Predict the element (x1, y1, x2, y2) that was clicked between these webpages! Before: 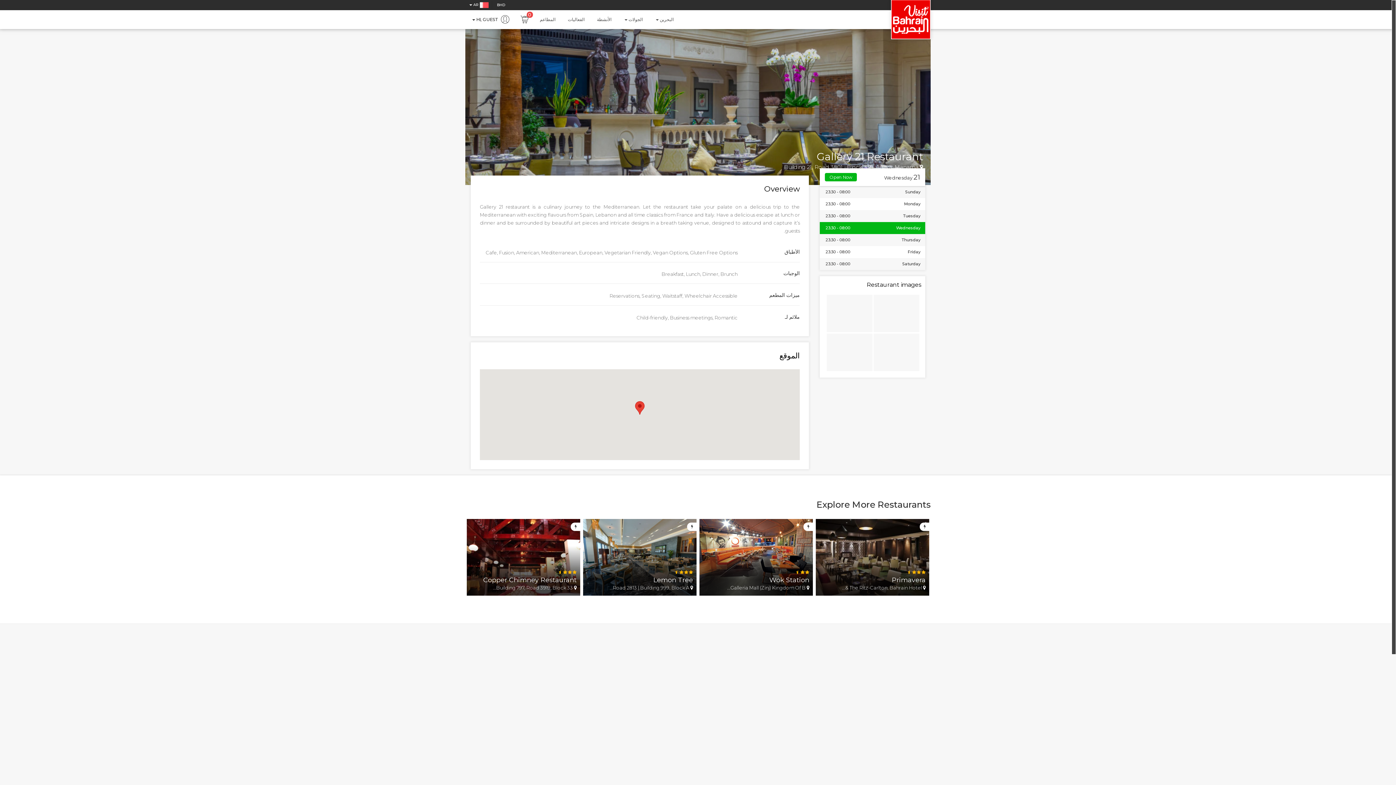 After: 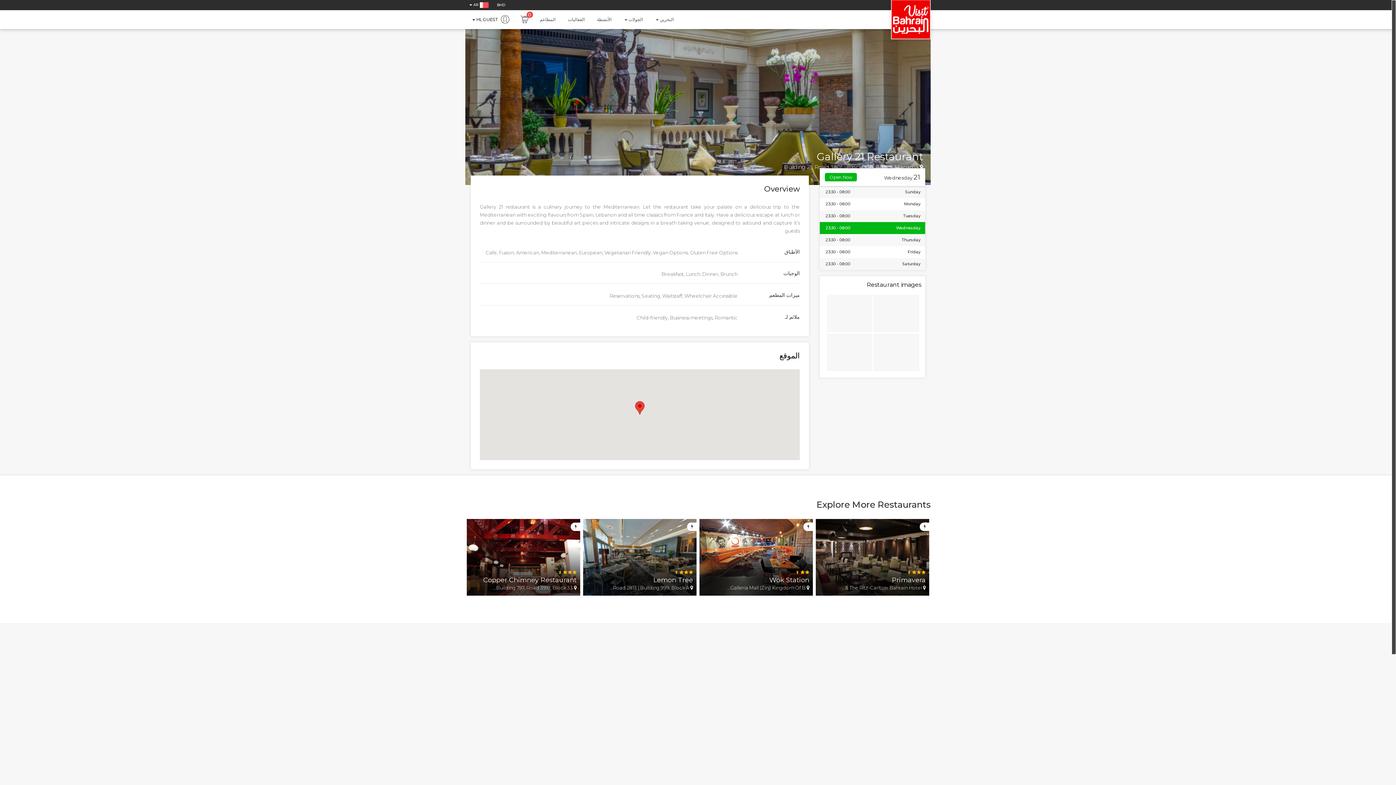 Action: label:  AR  bbox: (465, 0, 492, 9)